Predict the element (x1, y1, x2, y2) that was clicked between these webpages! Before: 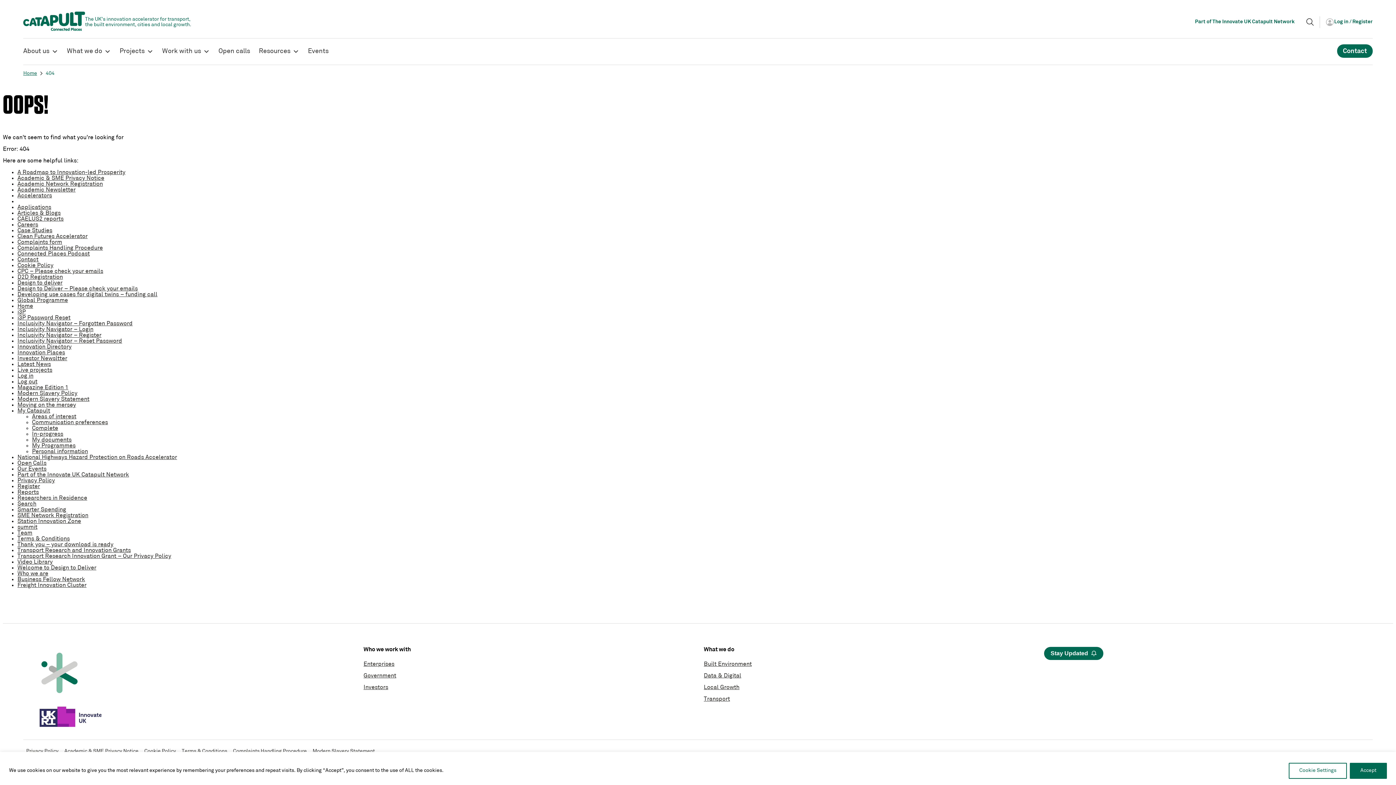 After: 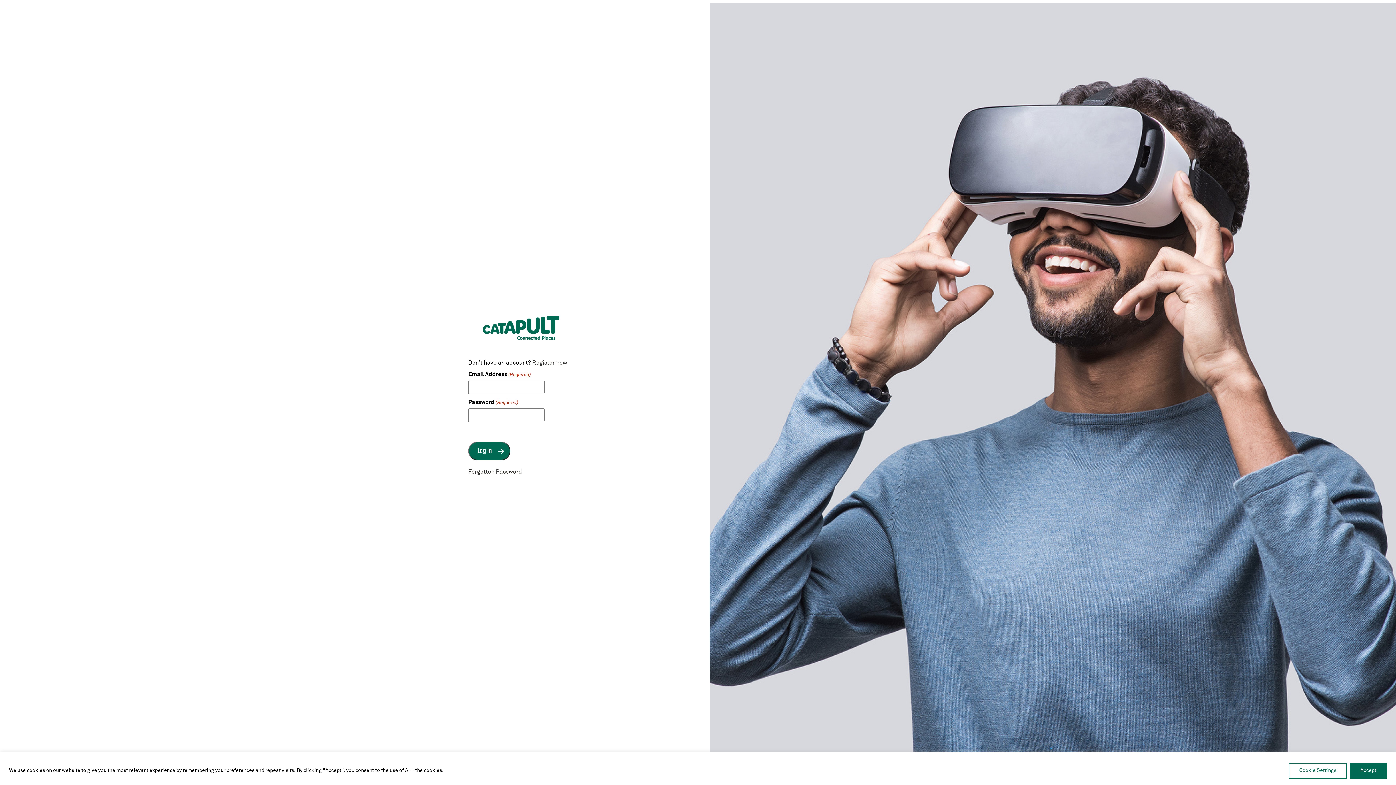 Action: bbox: (32, 437, 71, 443) label: My documents